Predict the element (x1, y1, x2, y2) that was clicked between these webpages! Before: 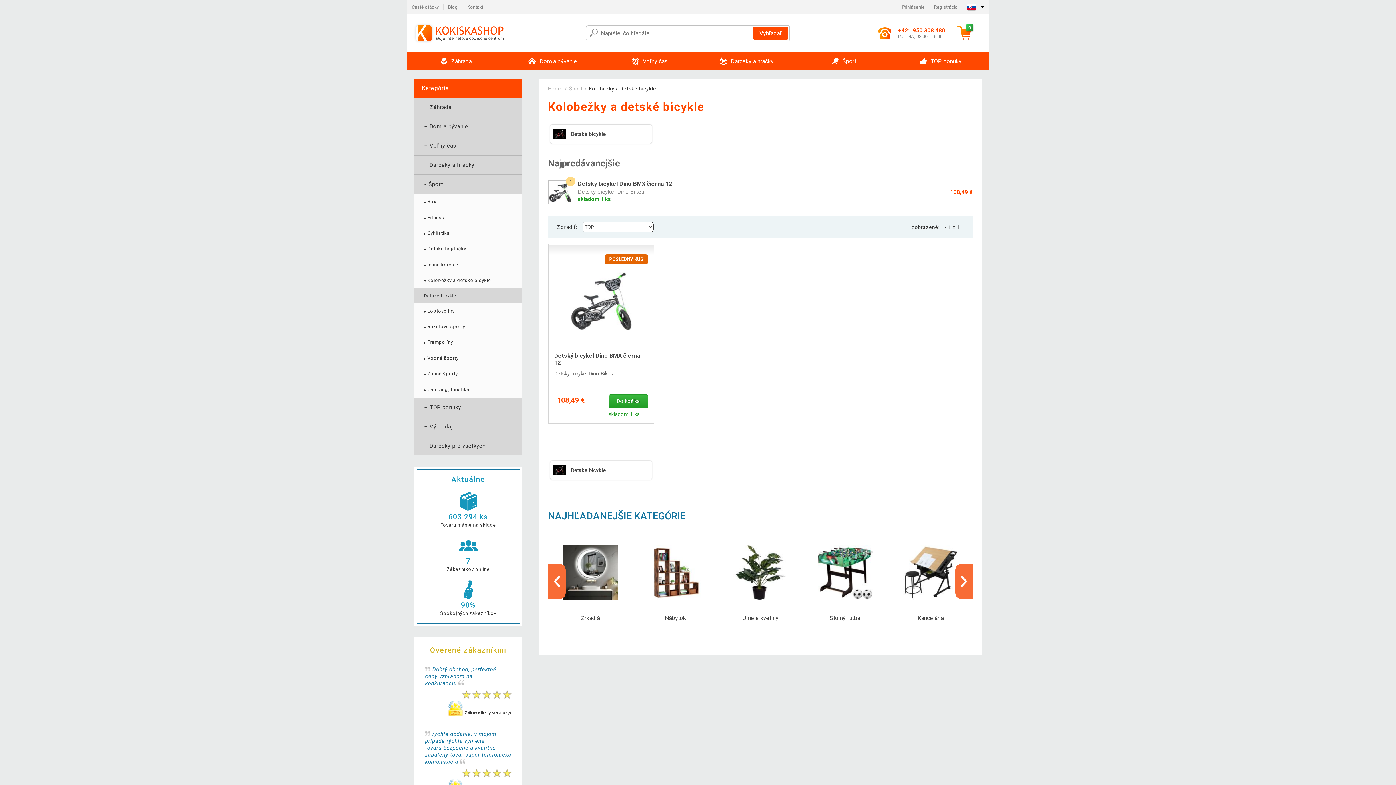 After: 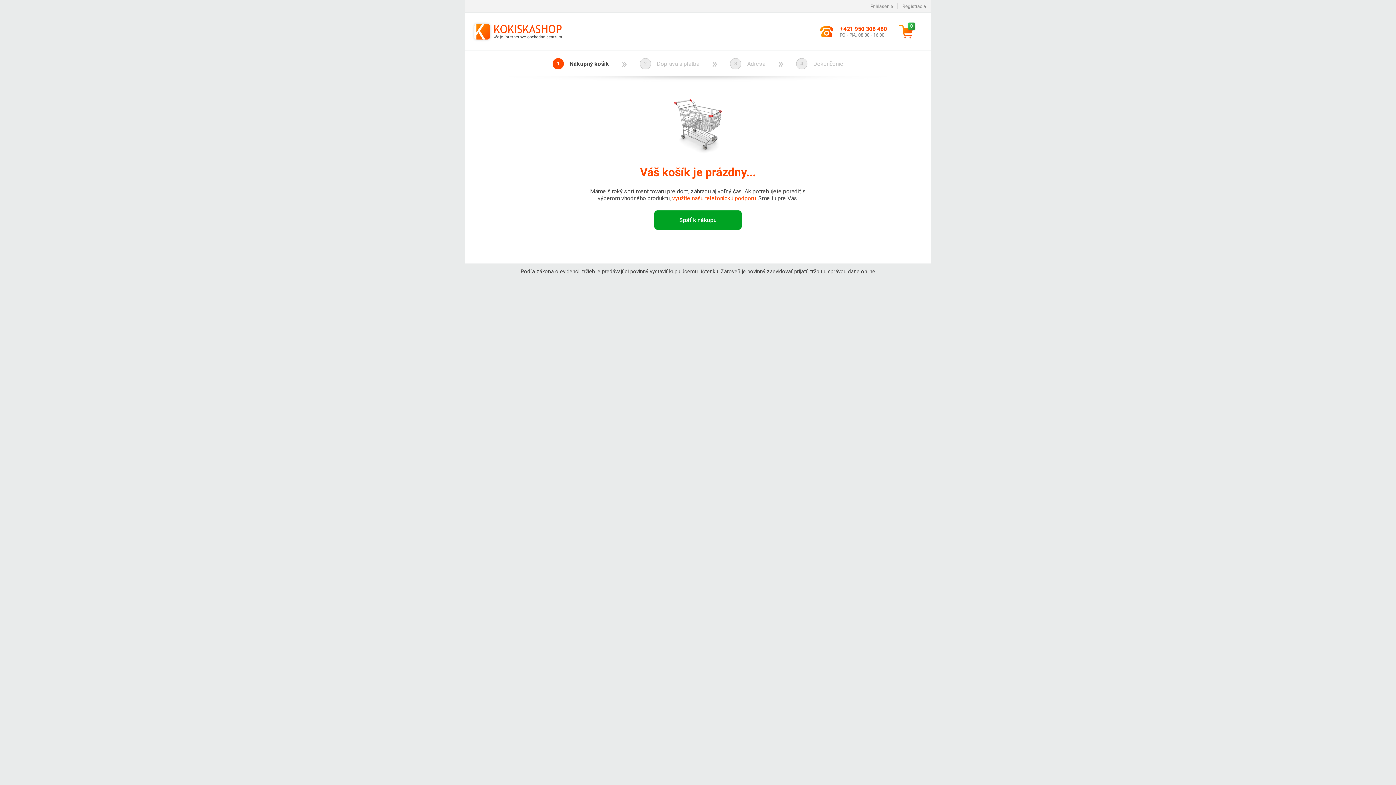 Action: bbox: (951, 20, 983, 46) label: 0